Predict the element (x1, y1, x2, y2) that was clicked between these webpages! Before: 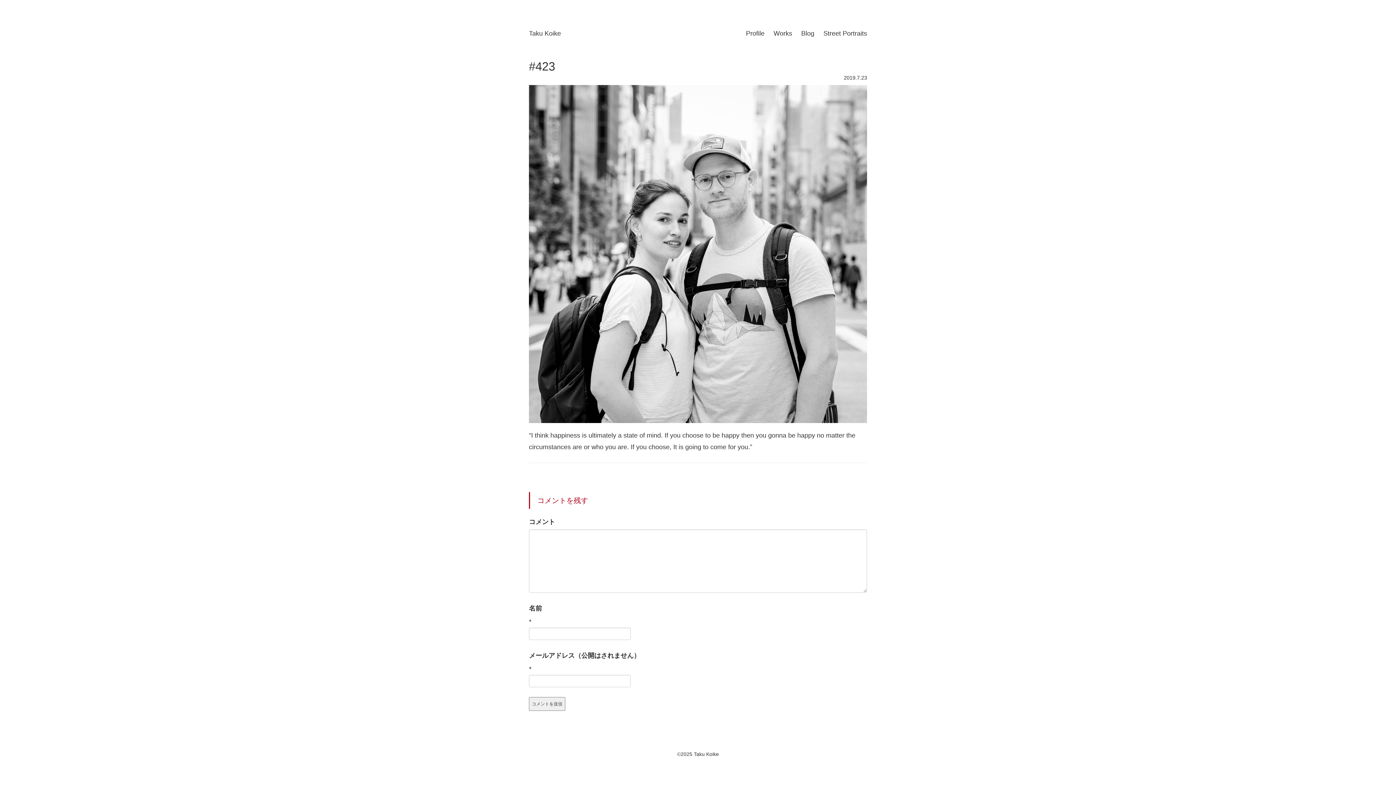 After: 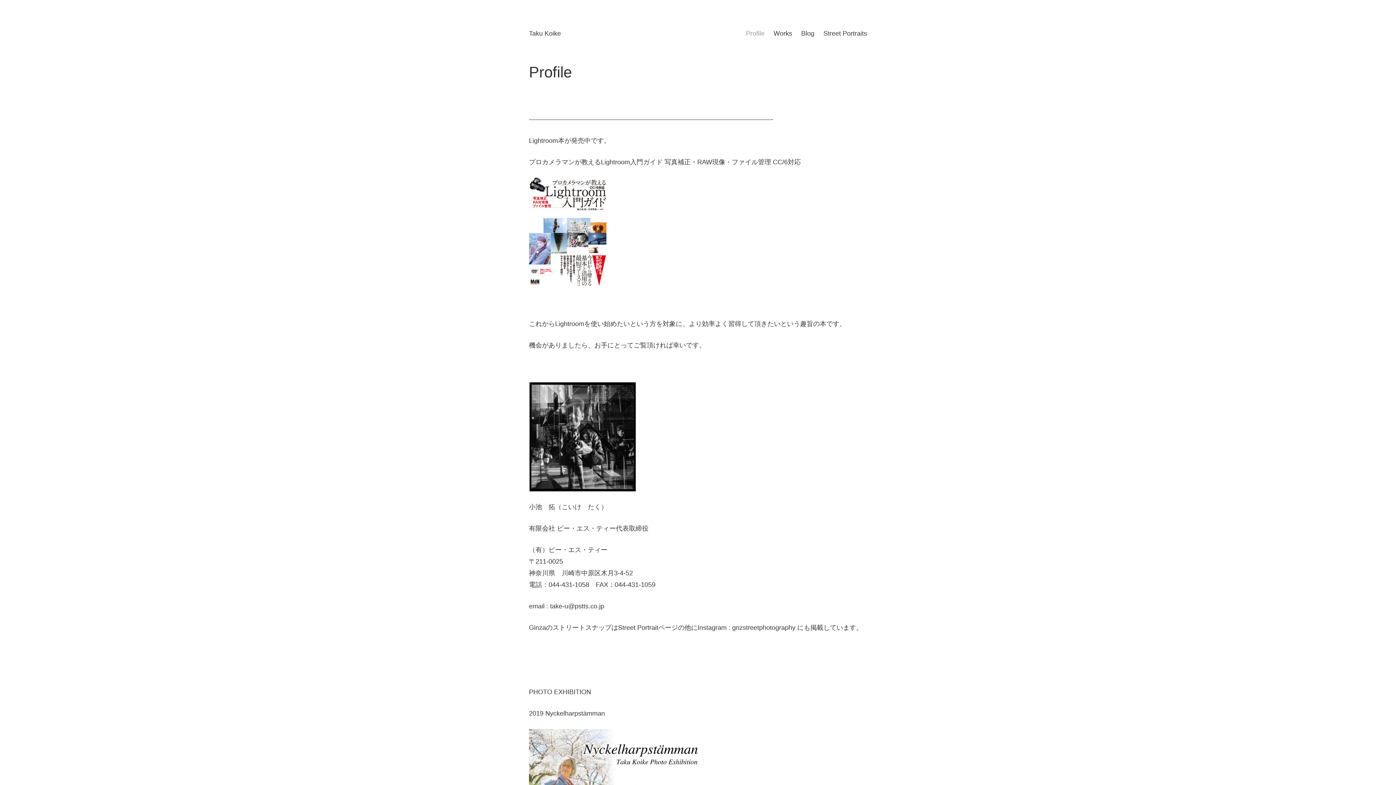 Action: label: Profile bbox: (746, 29, 764, 37)